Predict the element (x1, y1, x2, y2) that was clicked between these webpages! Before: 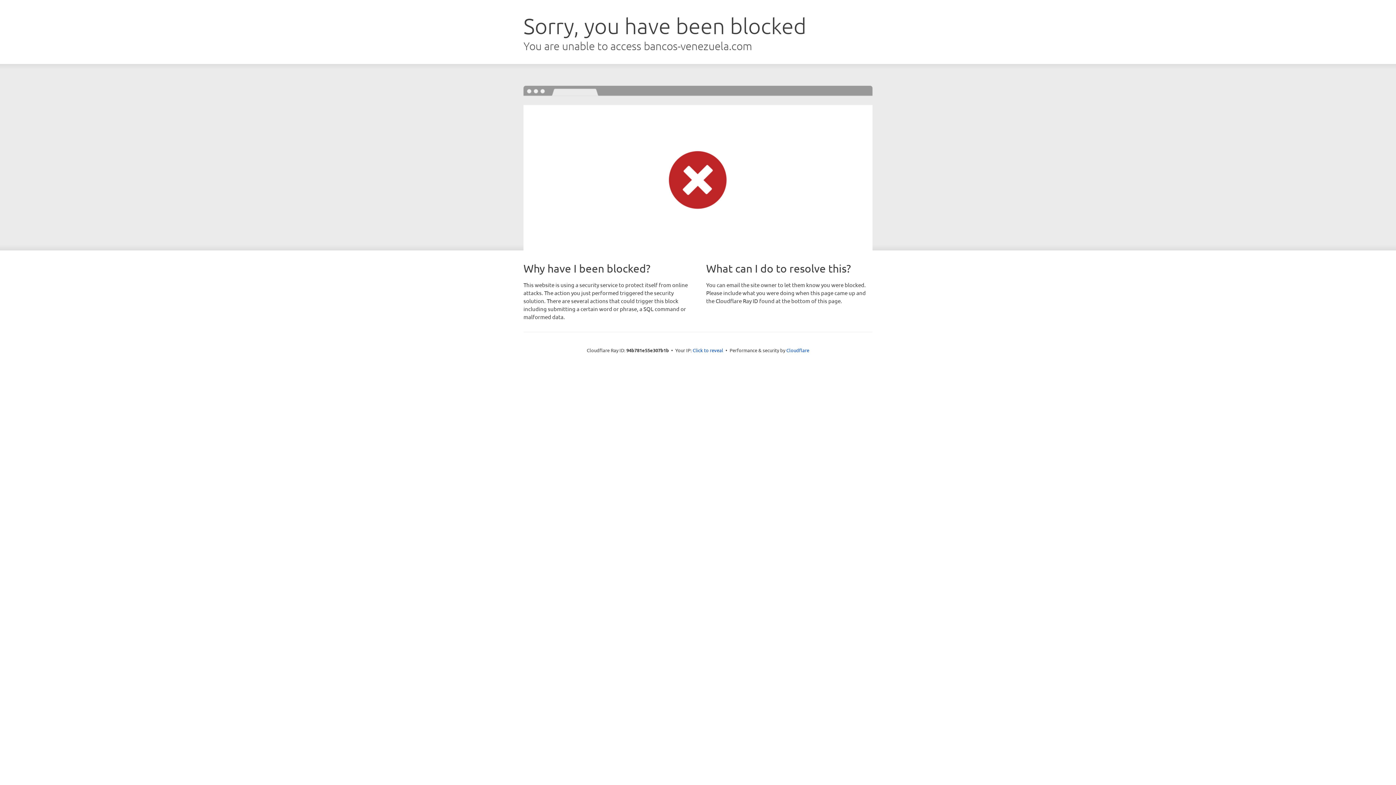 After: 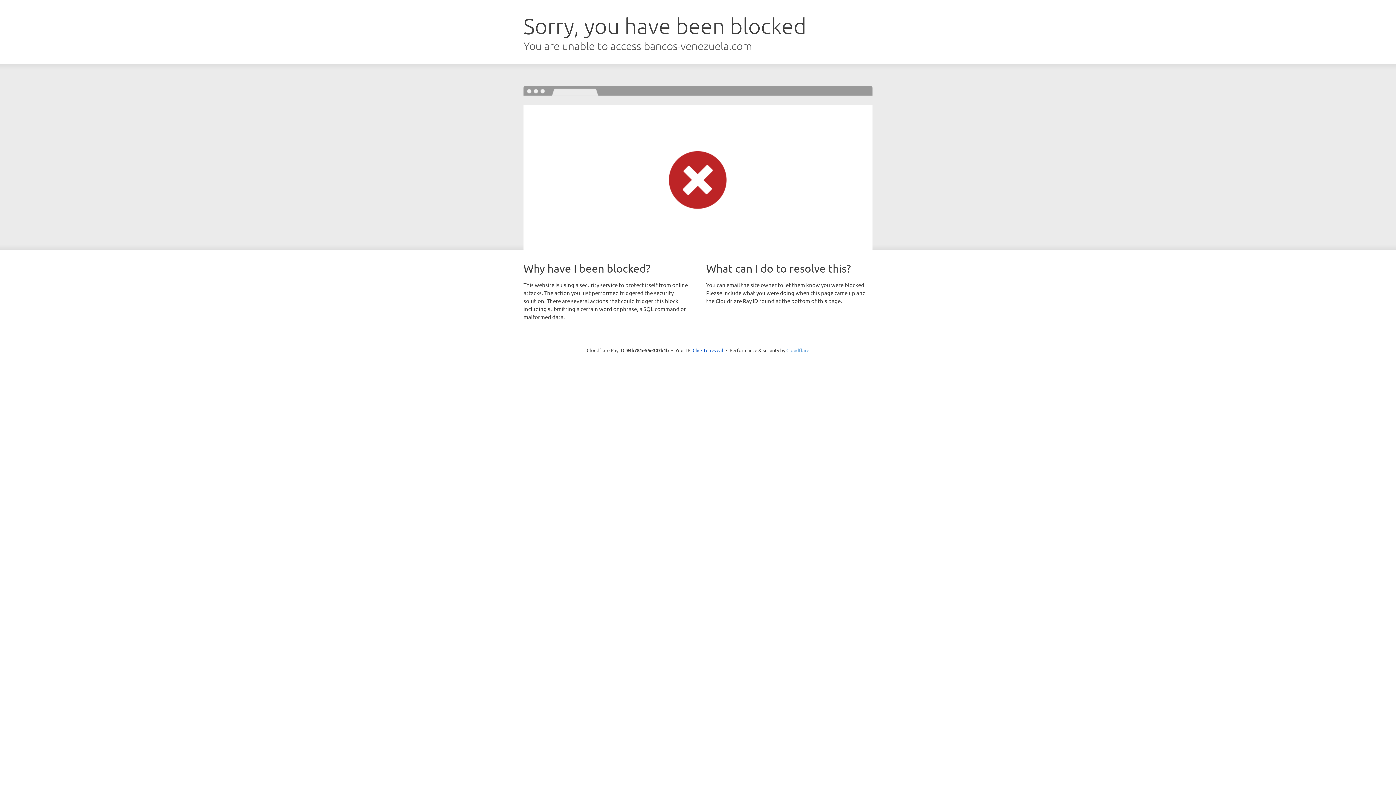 Action: bbox: (786, 347, 809, 353) label: Cloudflare